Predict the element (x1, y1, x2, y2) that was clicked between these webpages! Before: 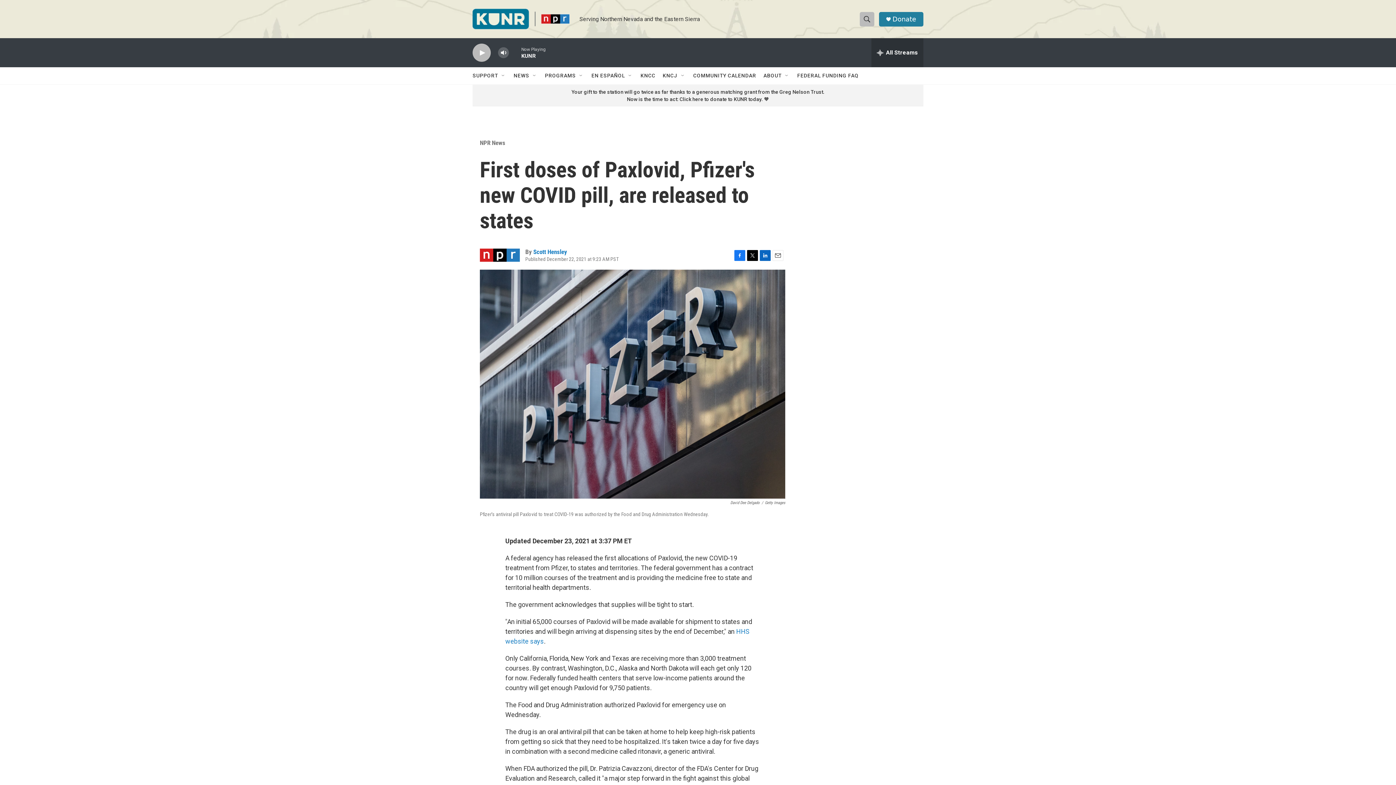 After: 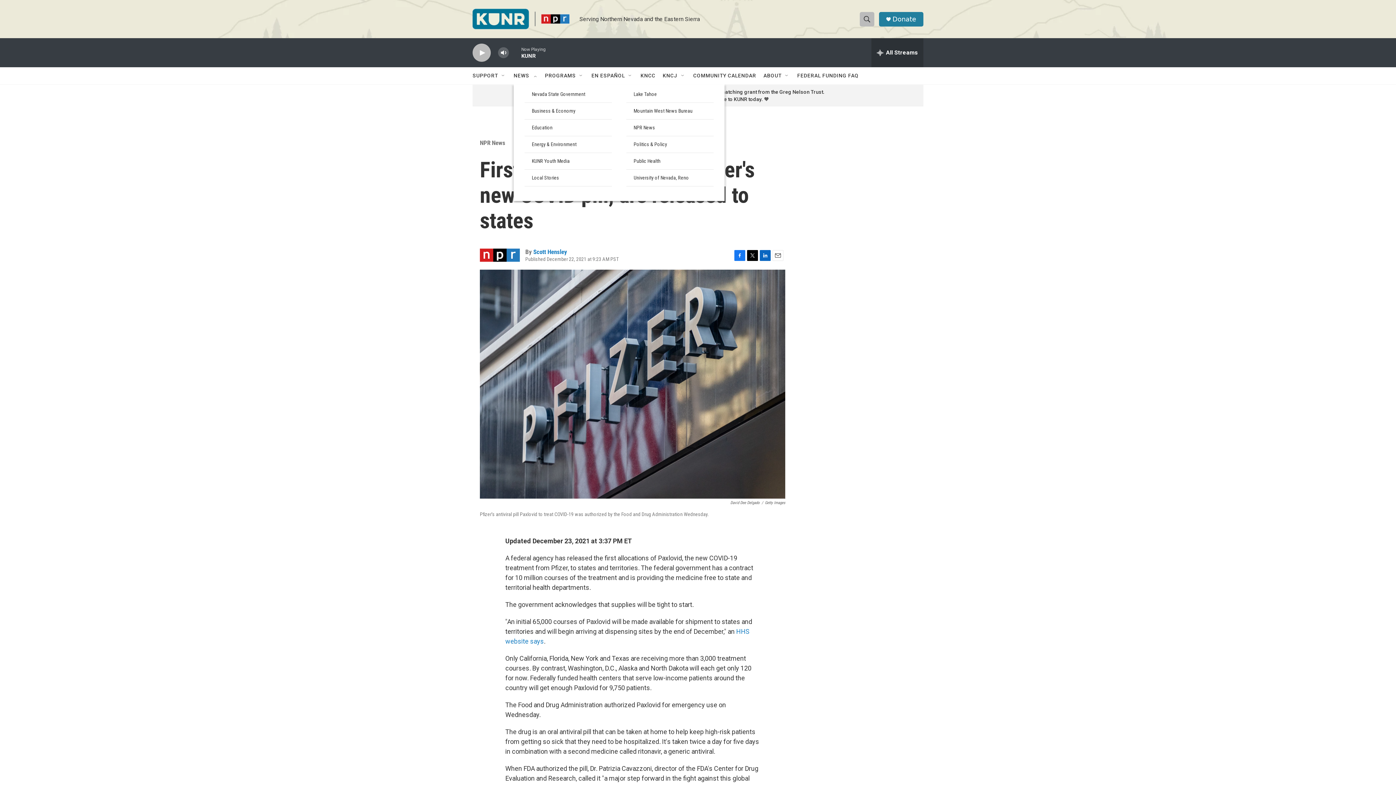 Action: label: Open Sub Navigation bbox: (532, 72, 537, 78)